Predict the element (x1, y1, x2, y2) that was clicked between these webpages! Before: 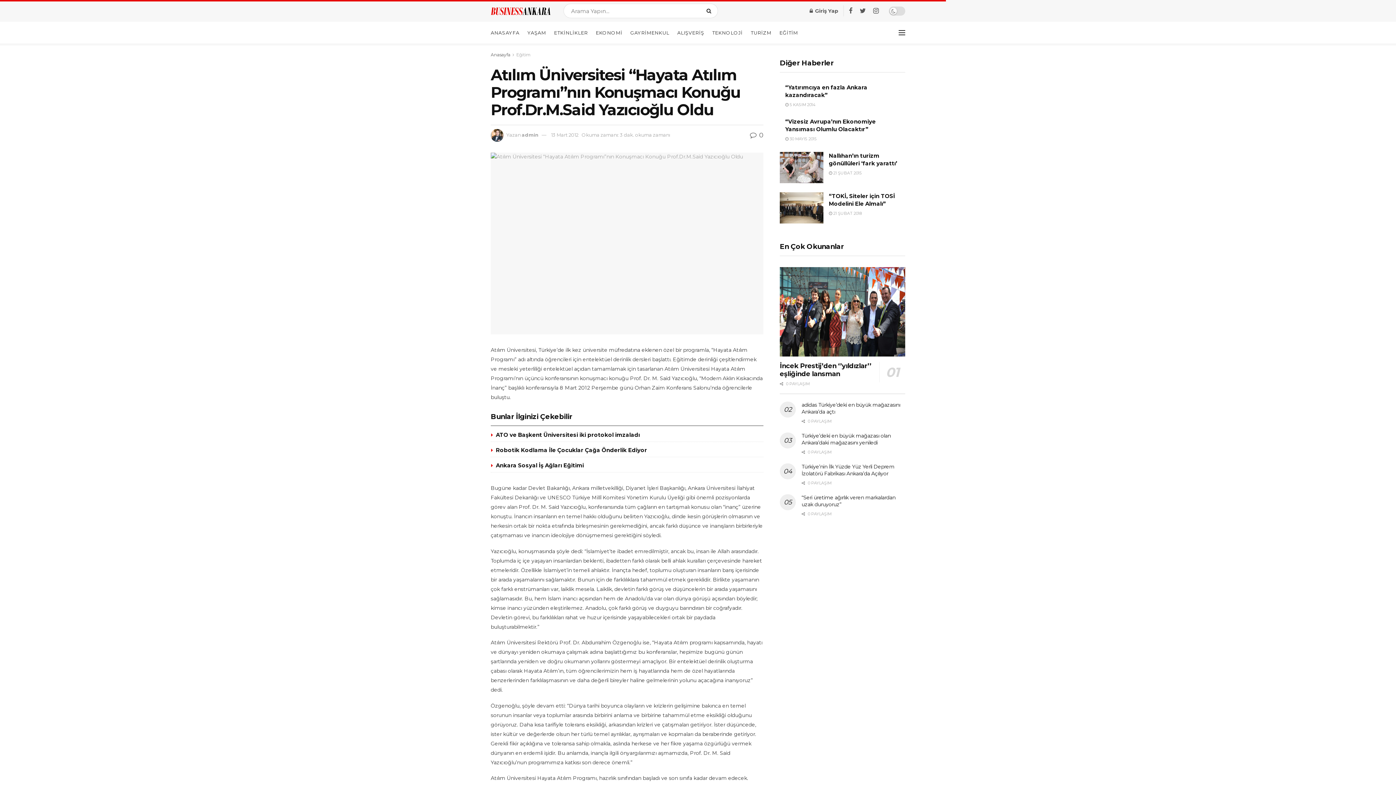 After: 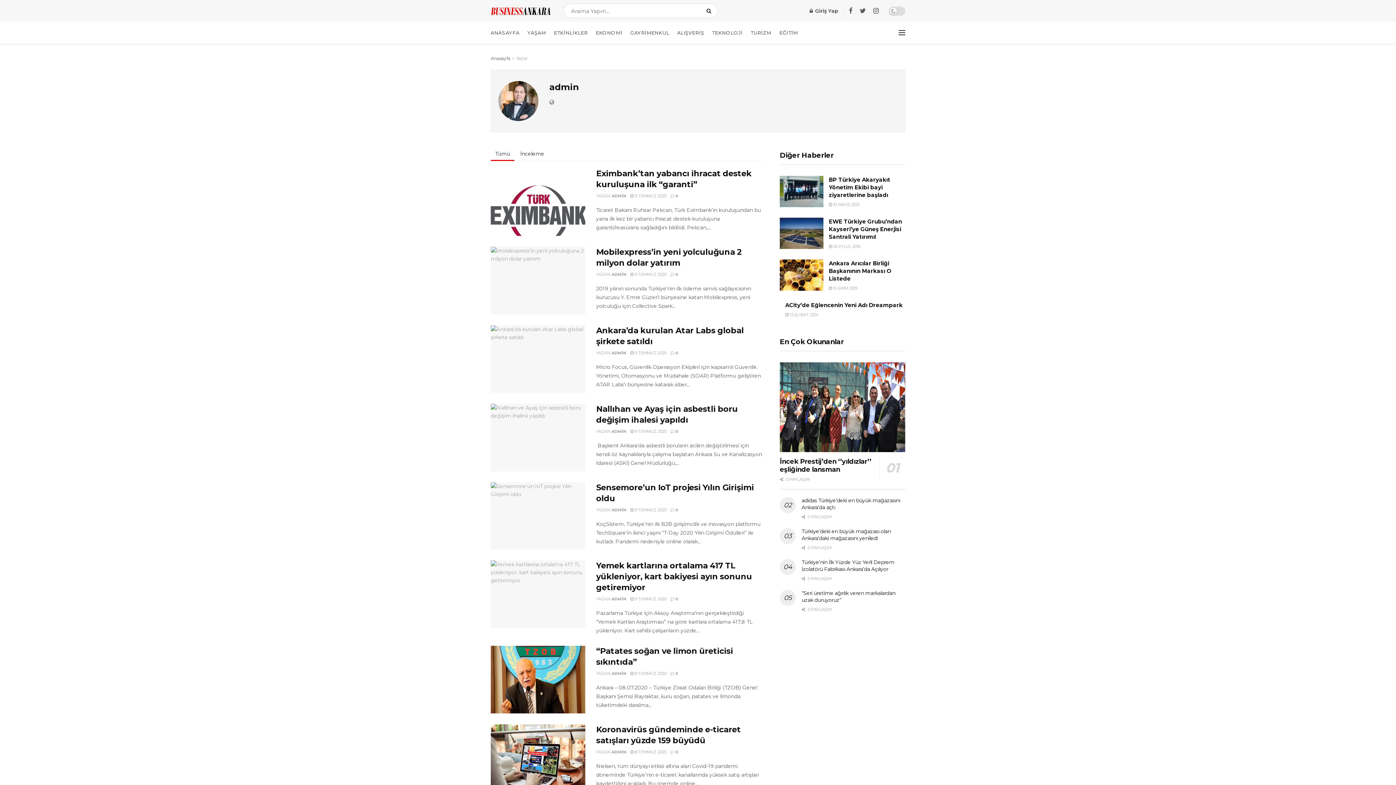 Action: bbox: (521, 131, 538, 137) label: admin